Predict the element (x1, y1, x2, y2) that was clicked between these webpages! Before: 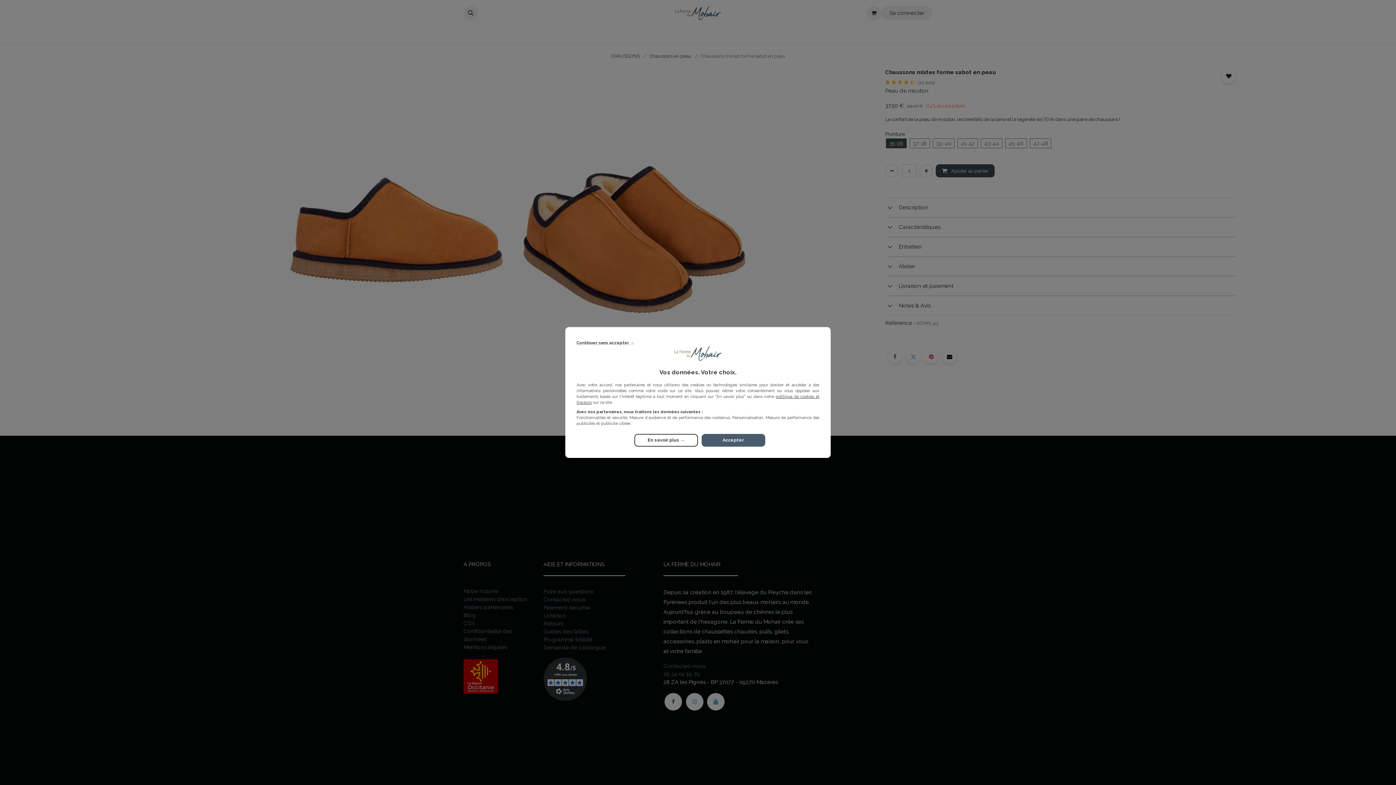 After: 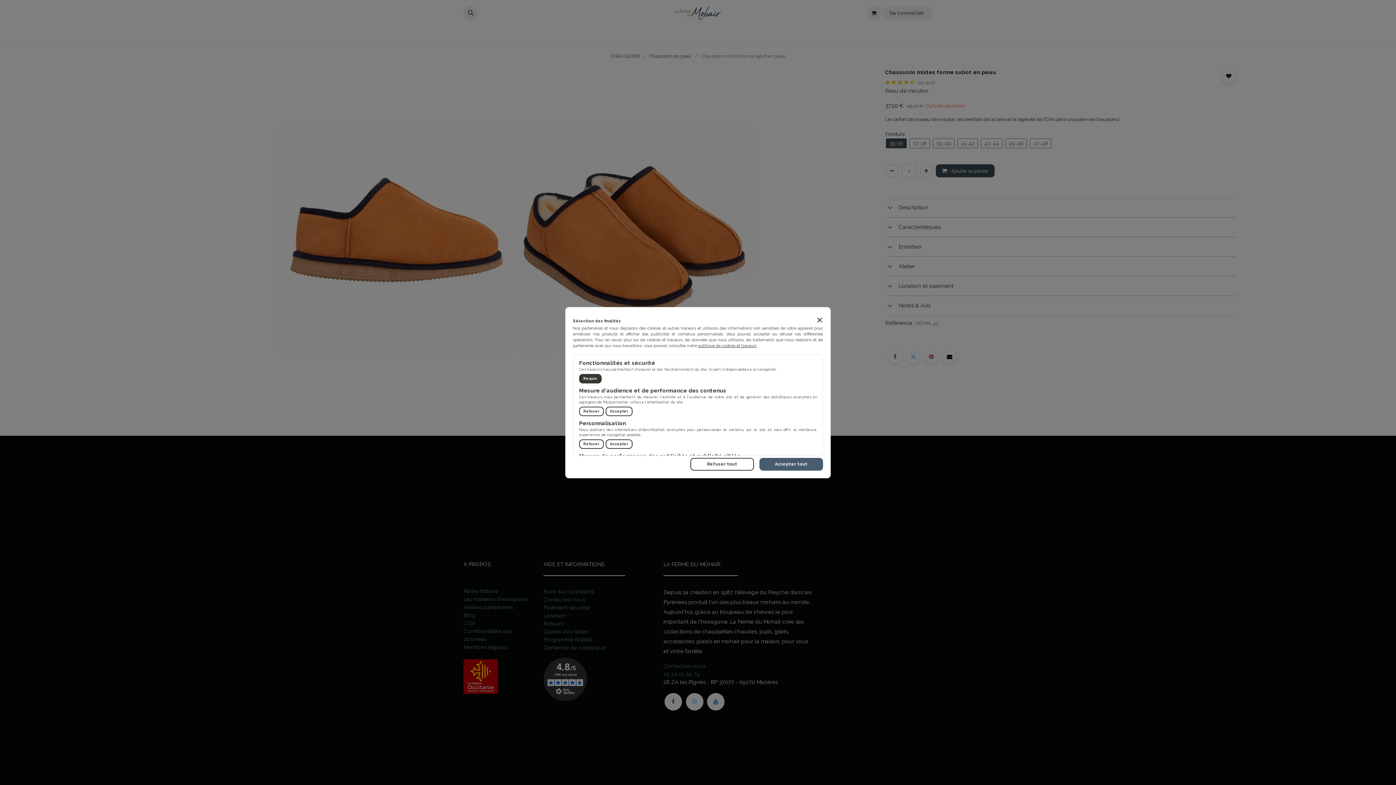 Action: label: En savoir plus → bbox: (634, 434, 698, 446)